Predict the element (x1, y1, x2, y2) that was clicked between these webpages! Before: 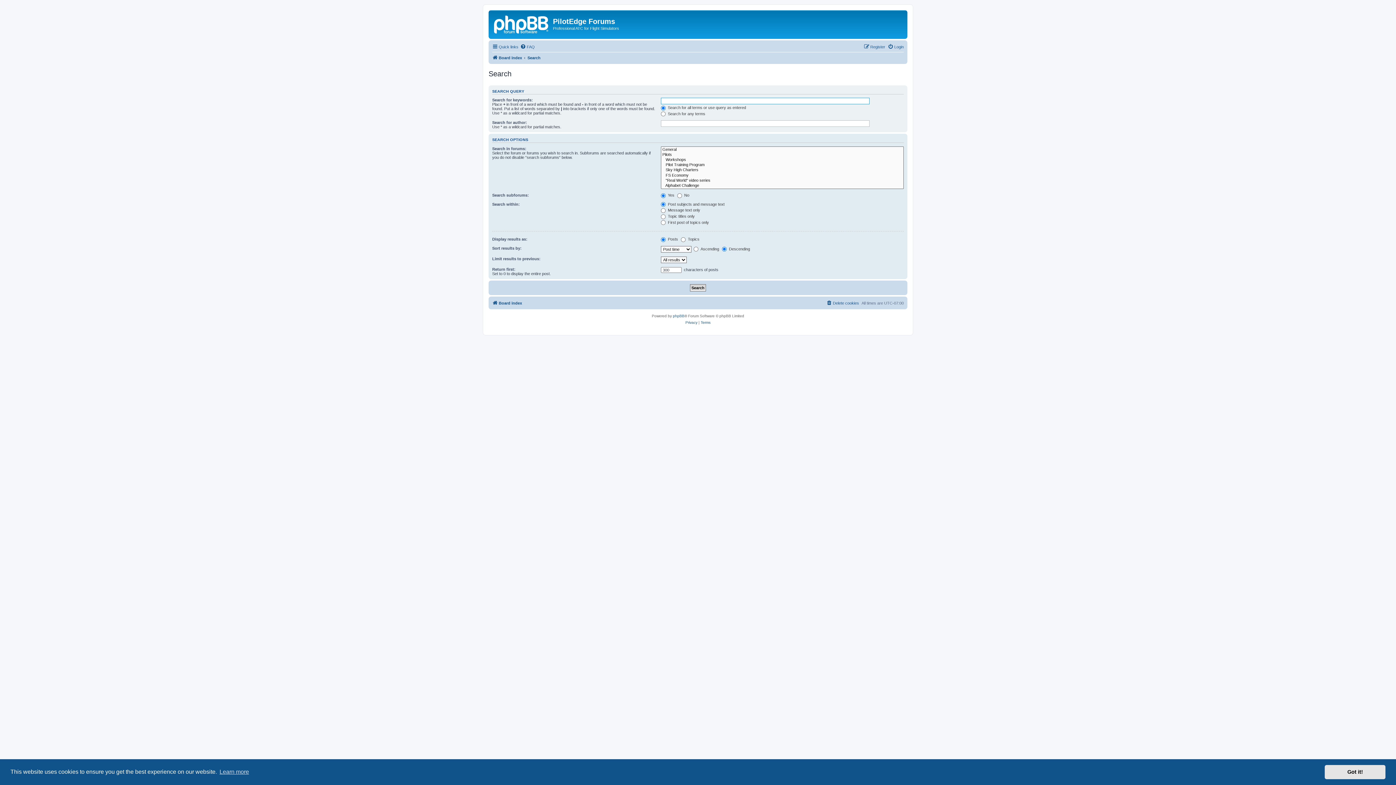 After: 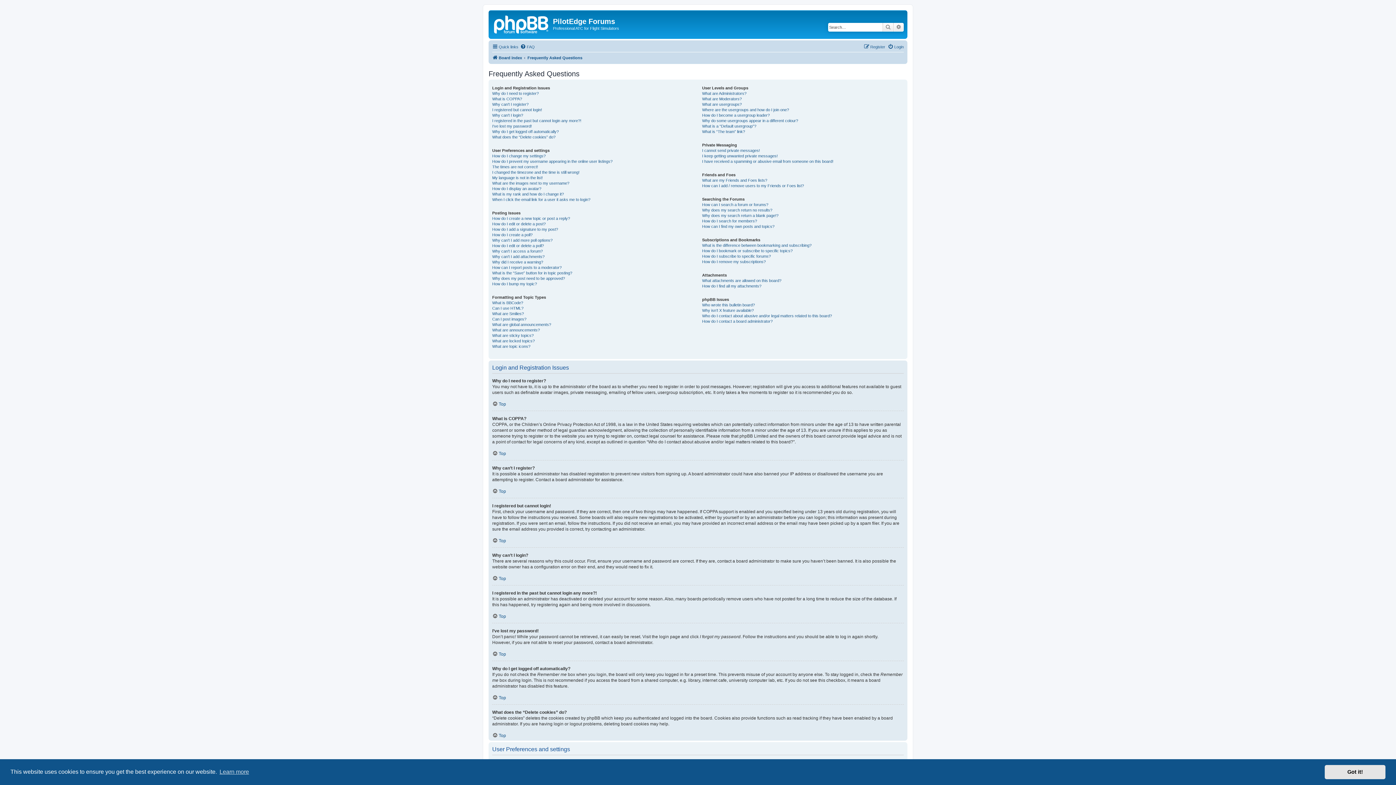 Action: bbox: (520, 42, 534, 51) label: FAQ